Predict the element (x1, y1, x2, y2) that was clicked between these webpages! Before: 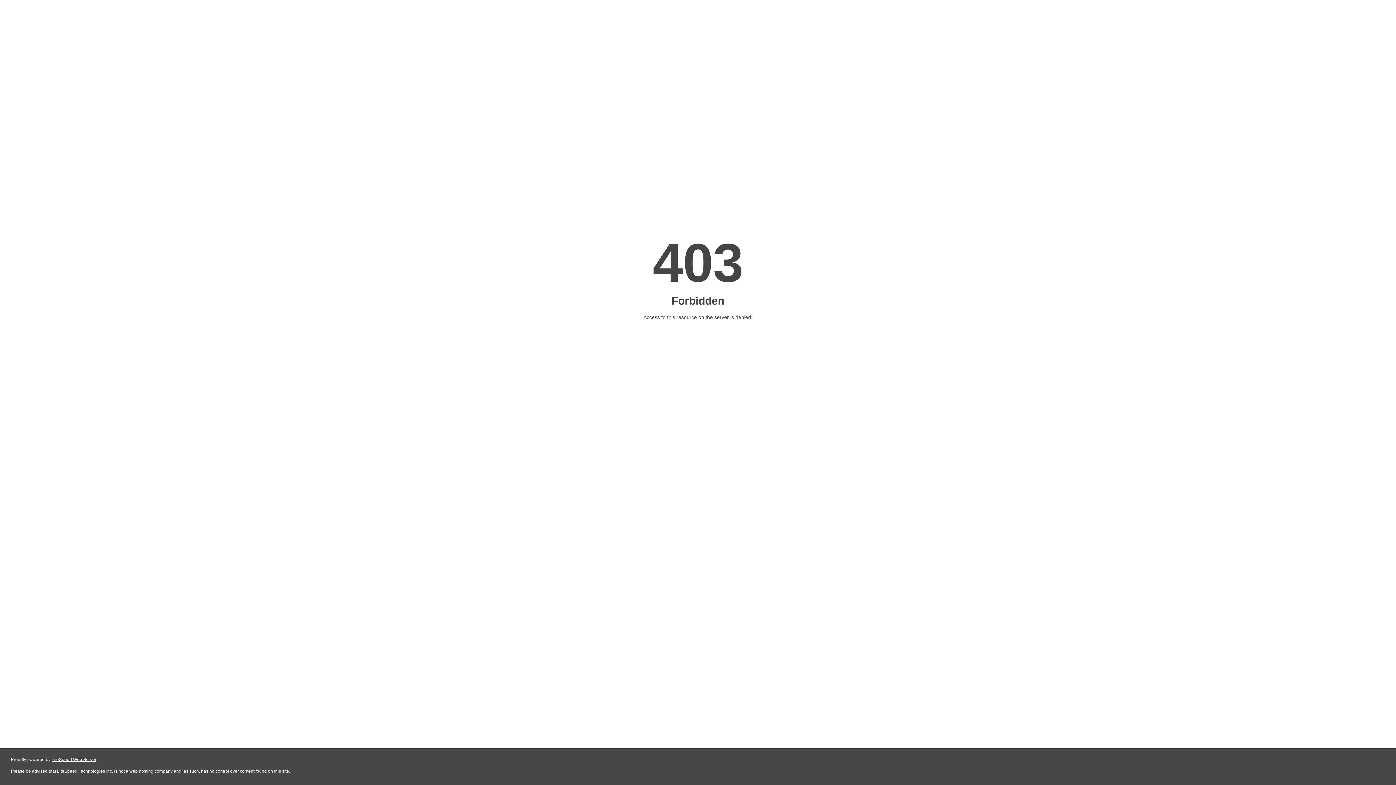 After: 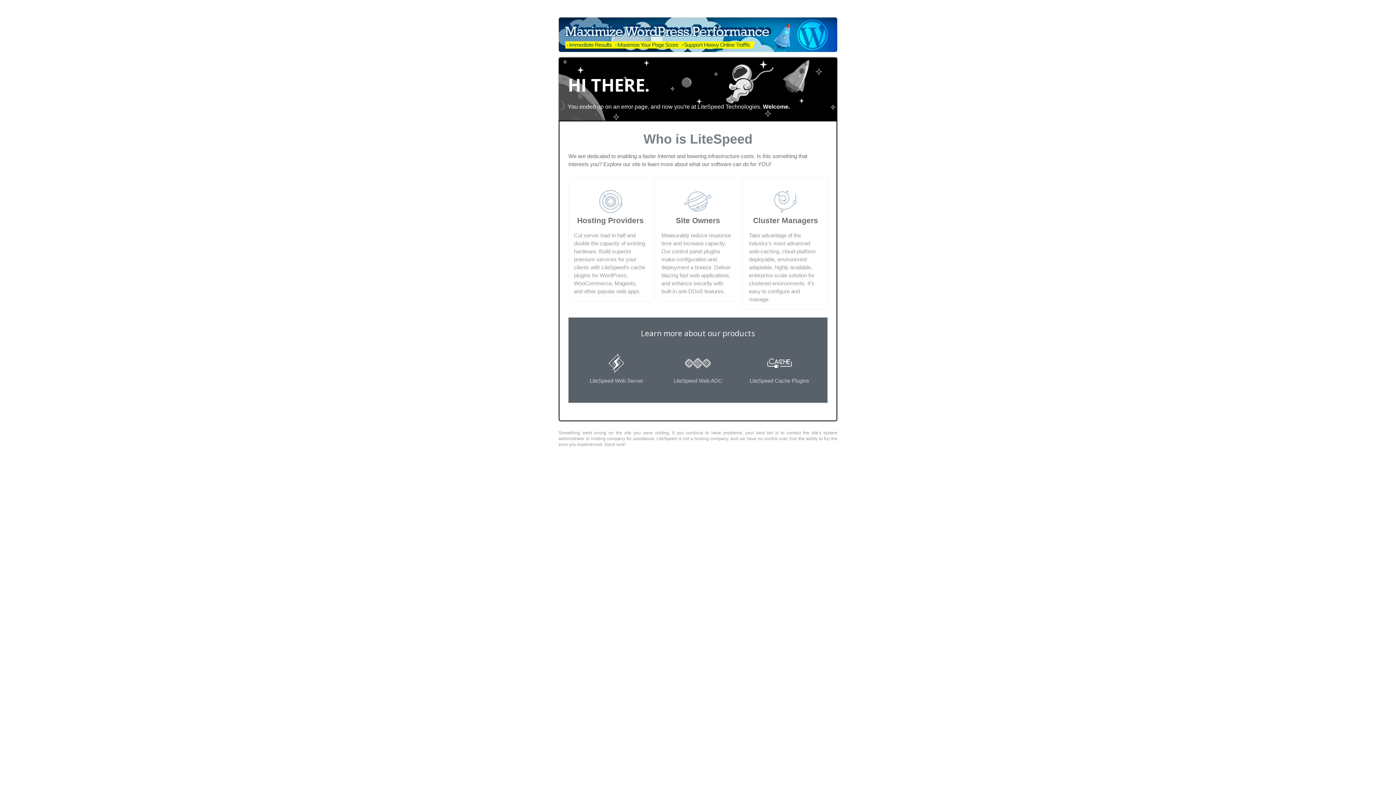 Action: label: LiteSpeed Web Server bbox: (51, 757, 96, 762)